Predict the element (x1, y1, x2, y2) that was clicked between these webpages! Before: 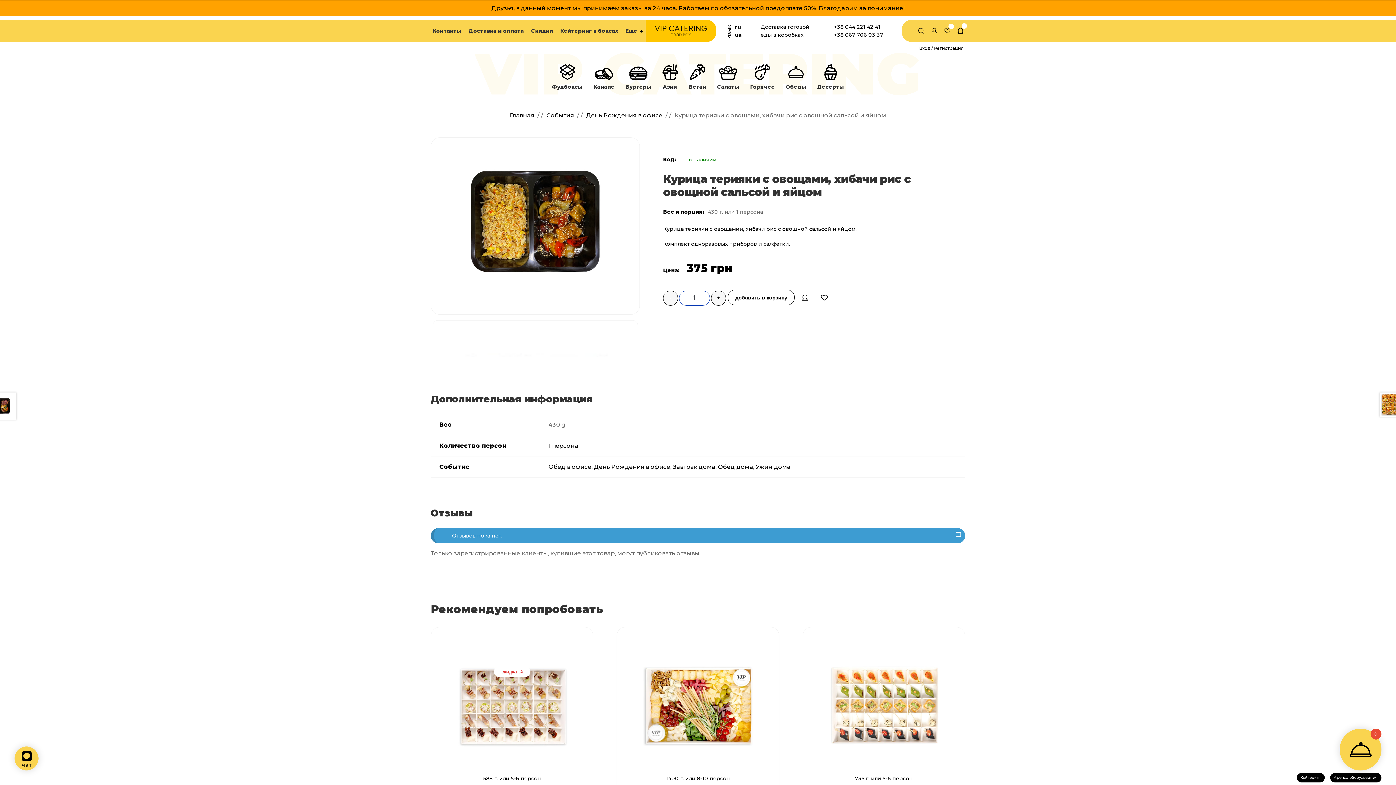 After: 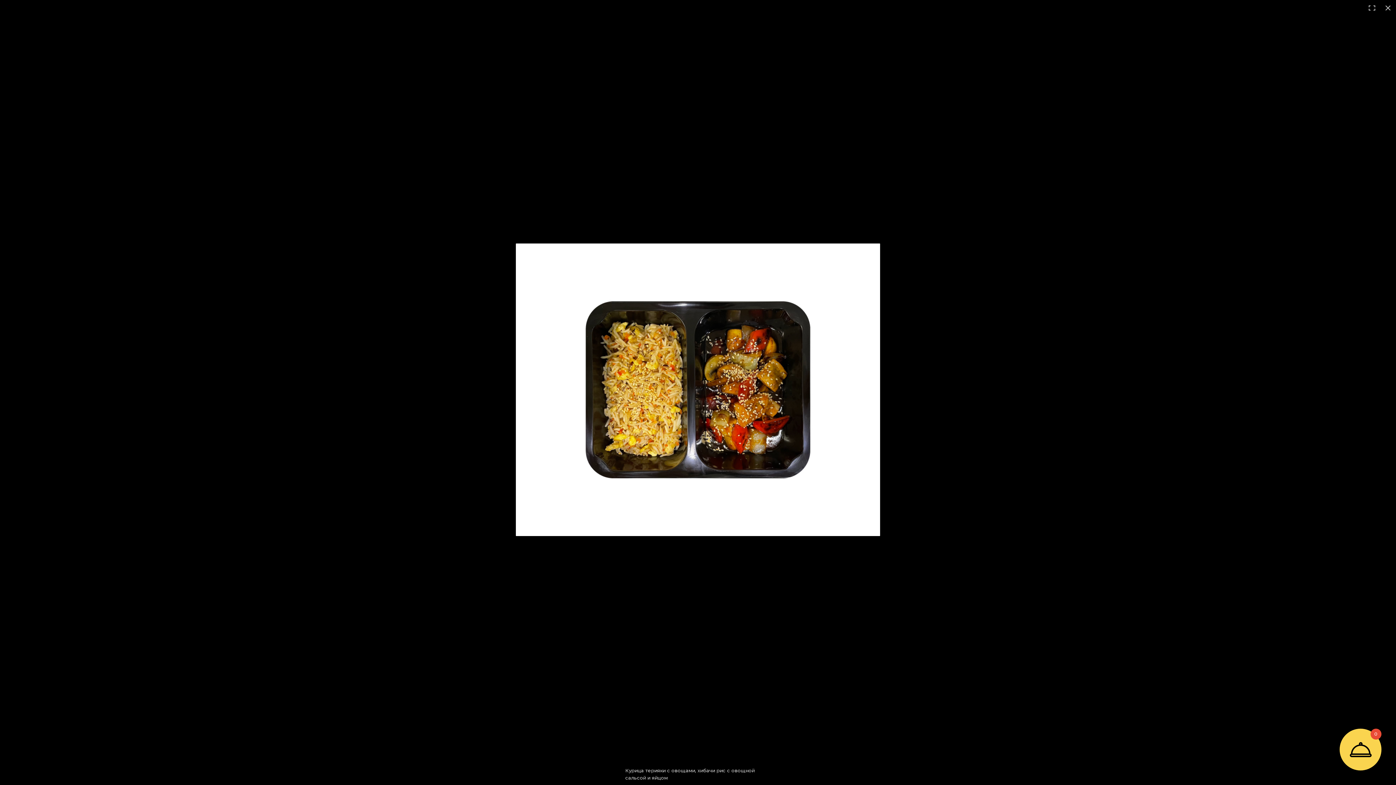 Action: bbox: (431, 137, 639, 305)